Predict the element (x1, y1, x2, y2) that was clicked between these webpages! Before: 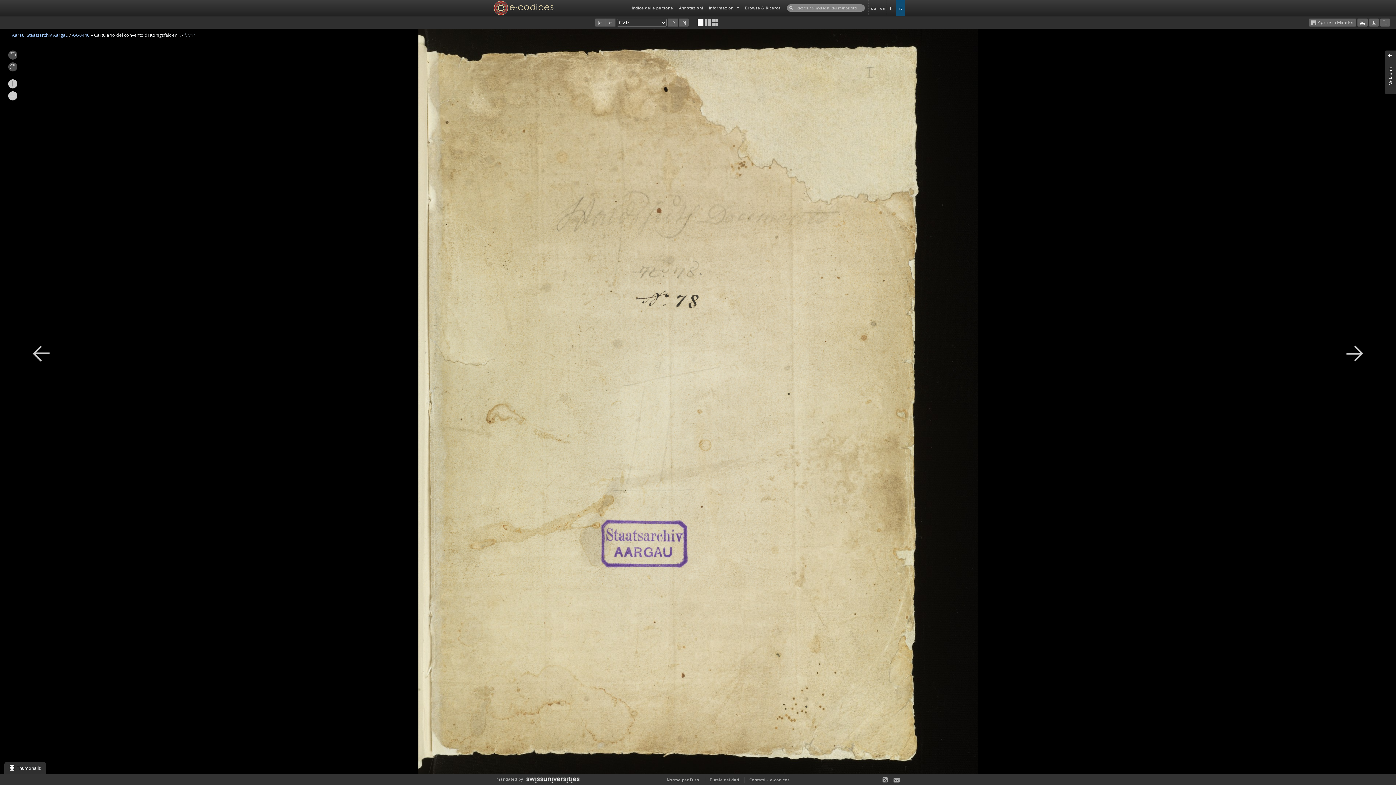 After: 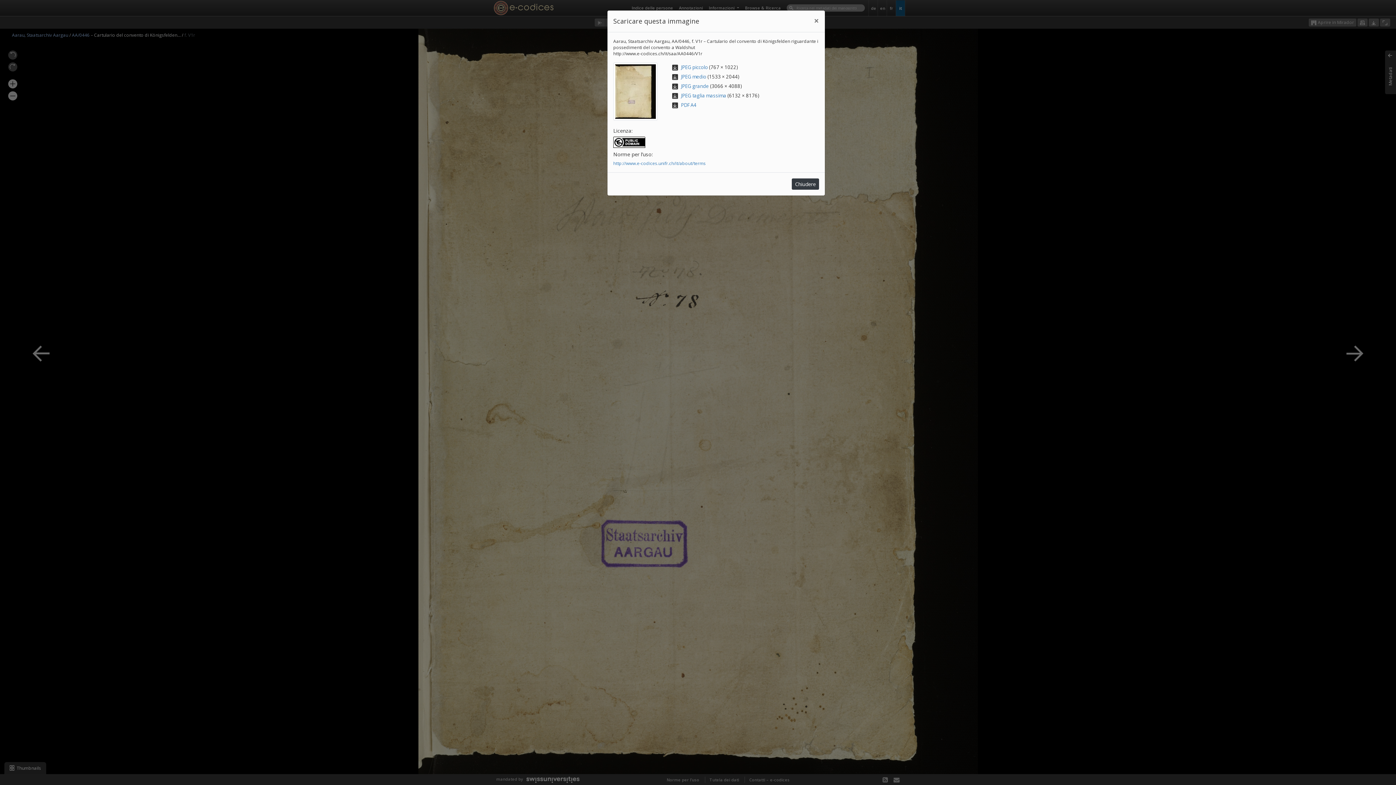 Action: bbox: (1369, 18, 1379, 26)